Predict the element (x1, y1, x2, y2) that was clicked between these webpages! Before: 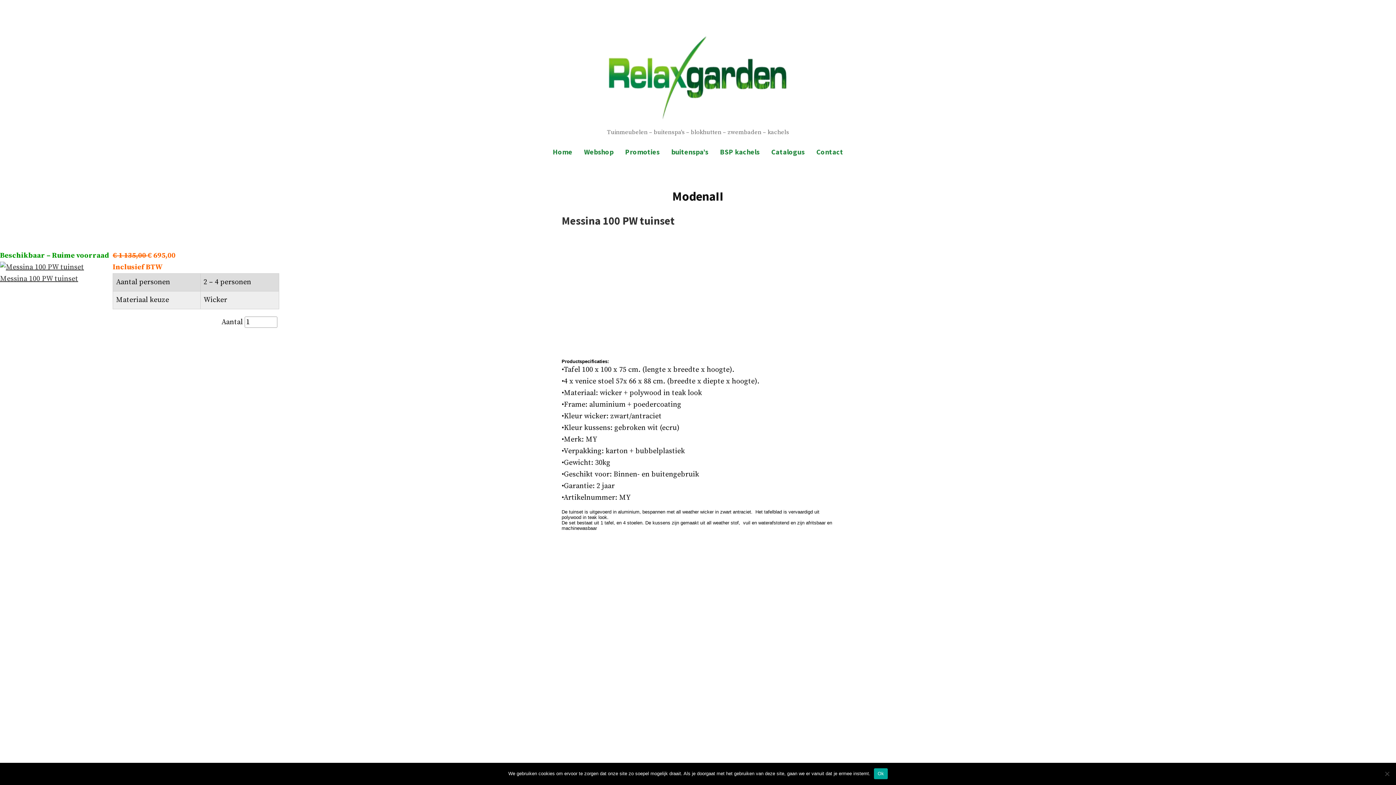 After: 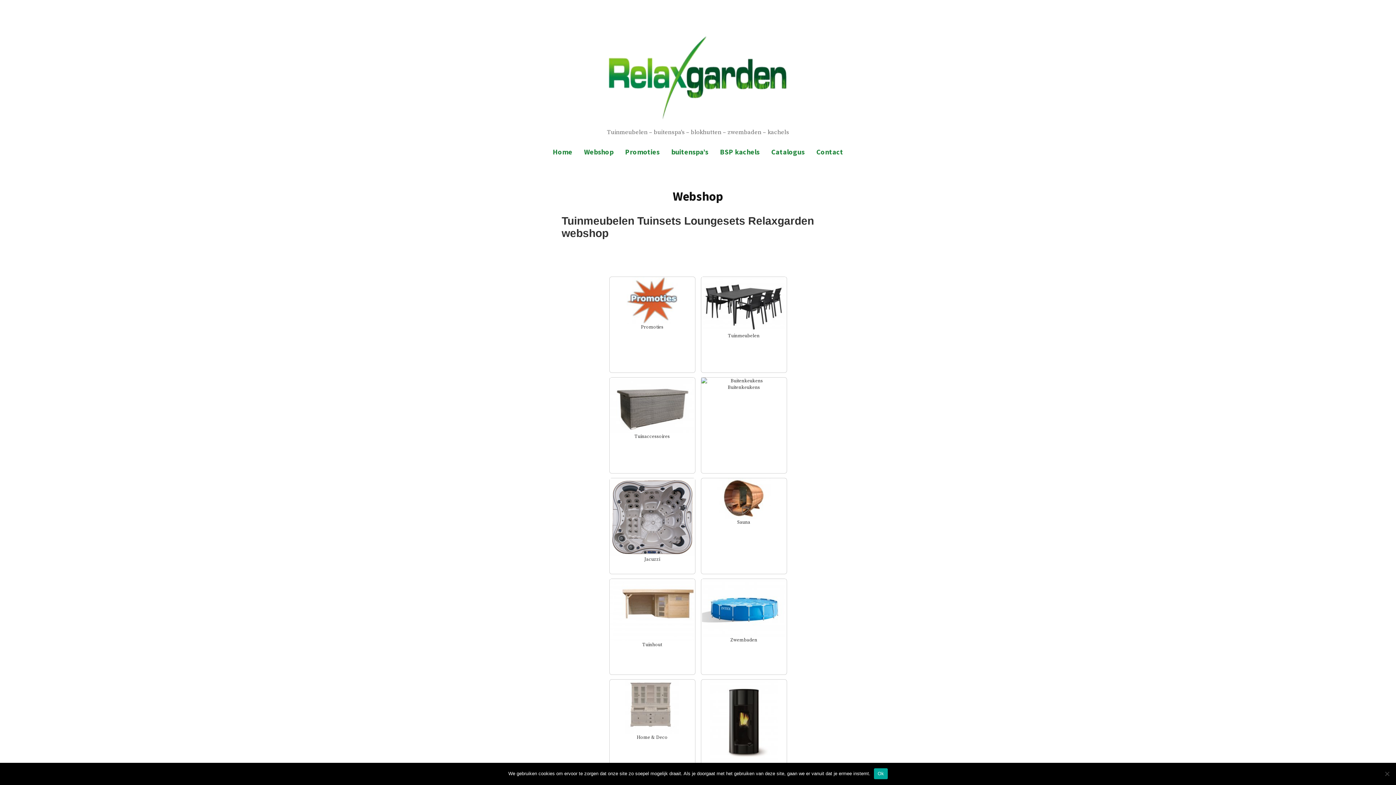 Action: bbox: (578, 143, 619, 160) label: Webshop